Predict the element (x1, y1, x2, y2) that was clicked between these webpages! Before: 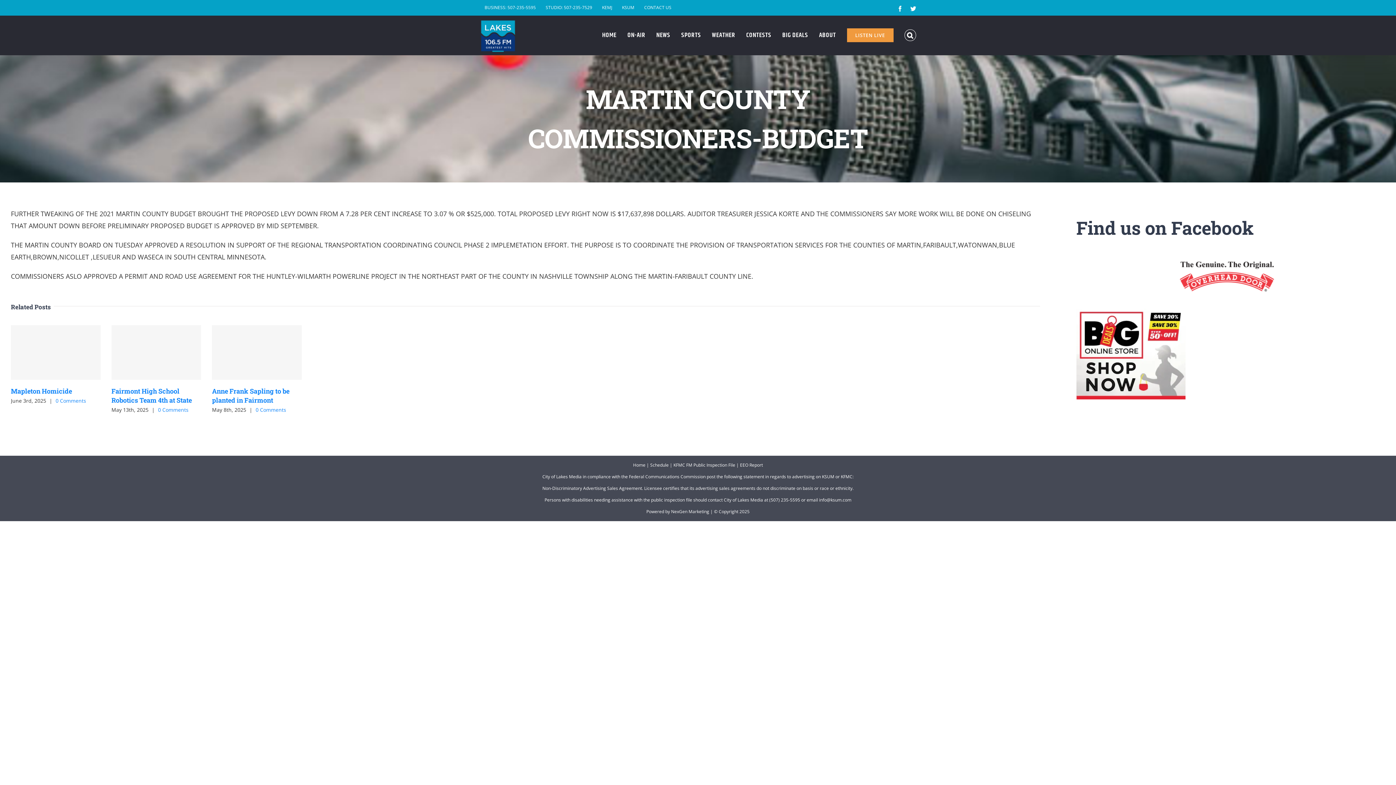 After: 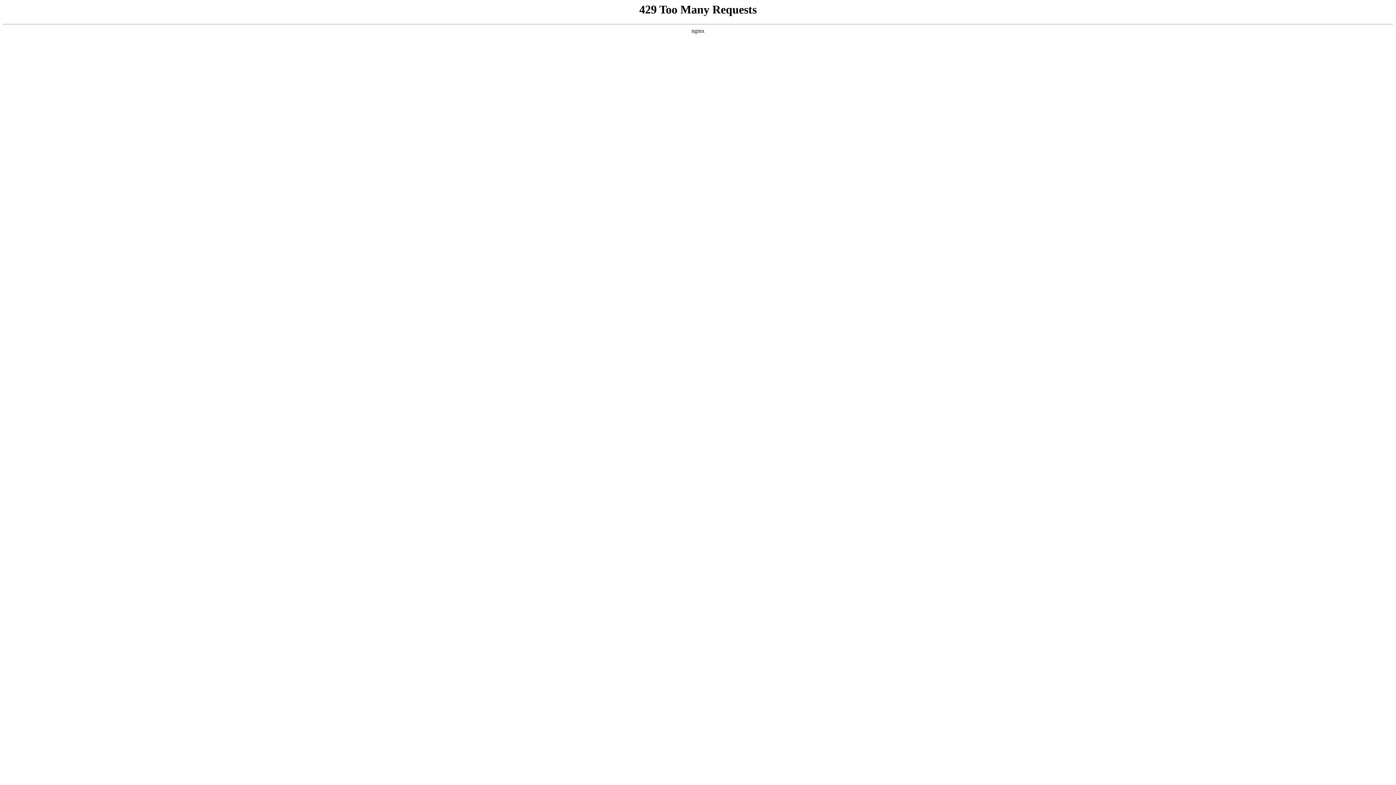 Action: bbox: (10, 386, 72, 395) label: Mapleton Homicide